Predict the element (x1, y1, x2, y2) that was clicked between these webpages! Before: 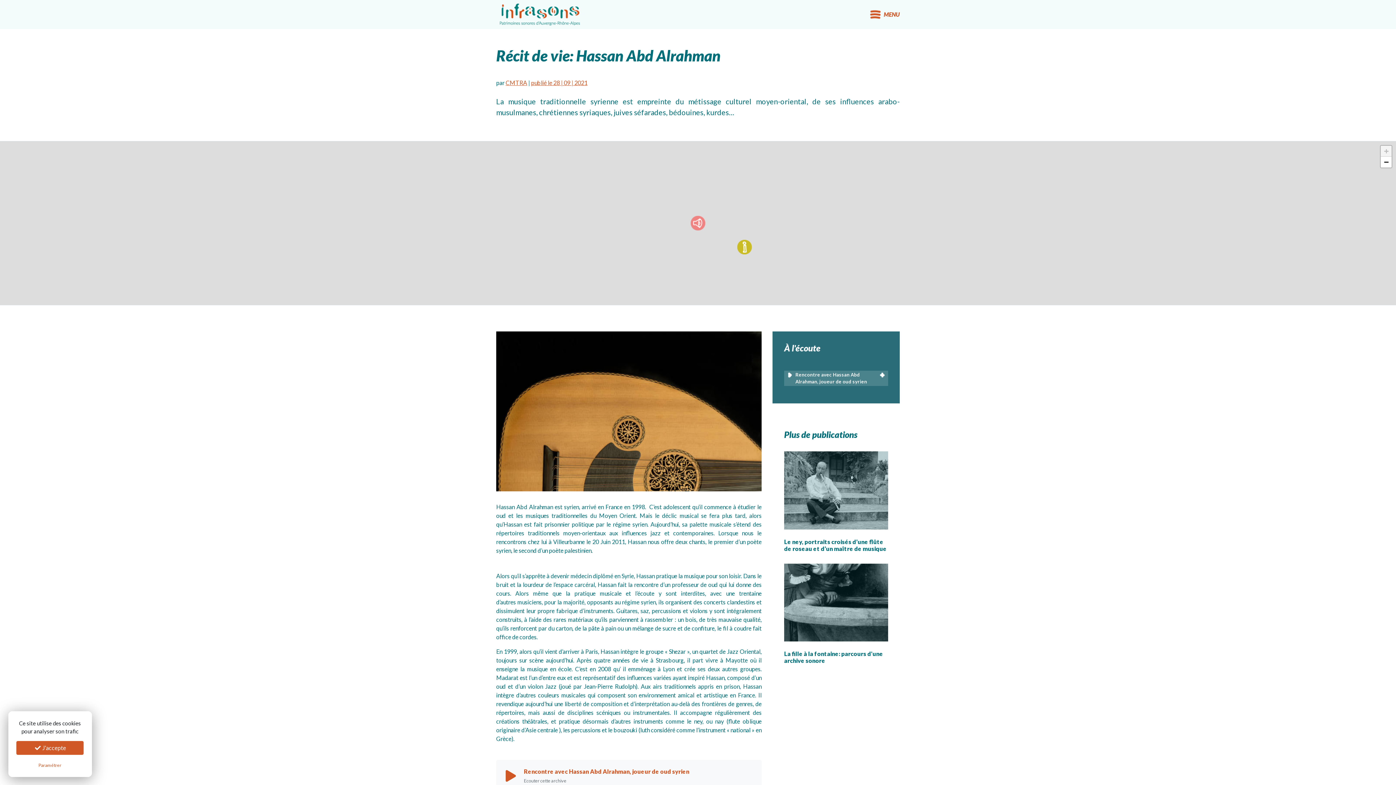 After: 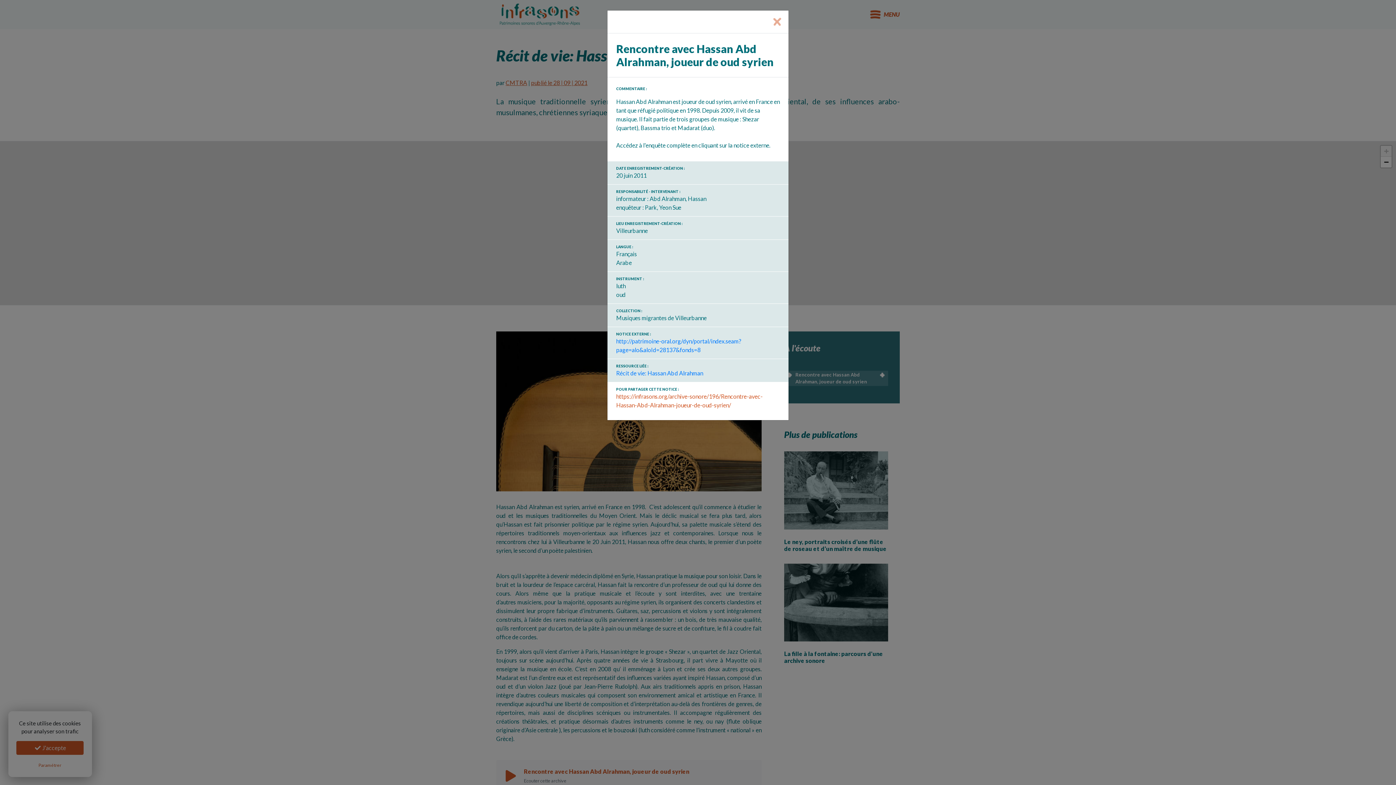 Action: bbox: (878, 371, 886, 385)